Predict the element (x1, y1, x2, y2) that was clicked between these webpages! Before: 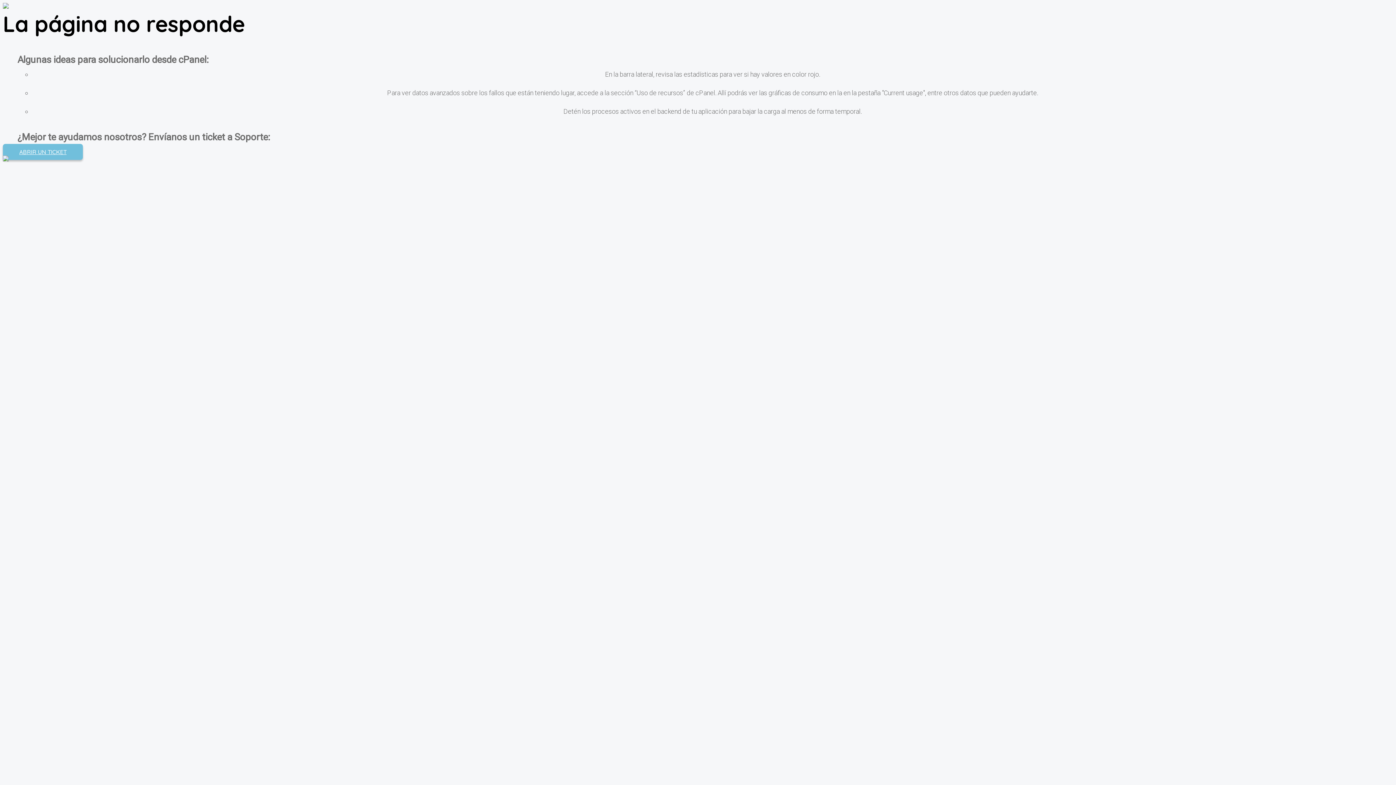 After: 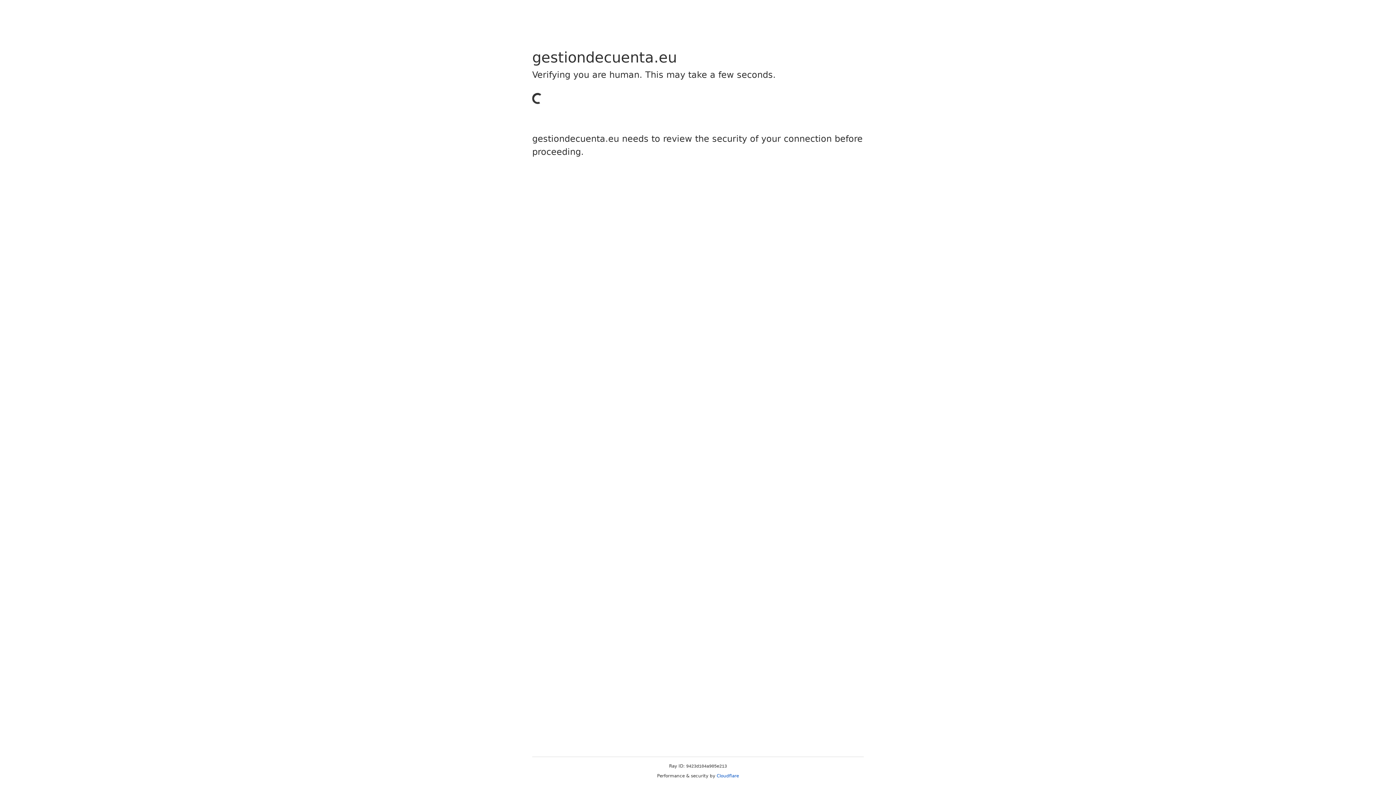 Action: bbox: (2, 144, 82, 160) label: ABRIR UN TICKET